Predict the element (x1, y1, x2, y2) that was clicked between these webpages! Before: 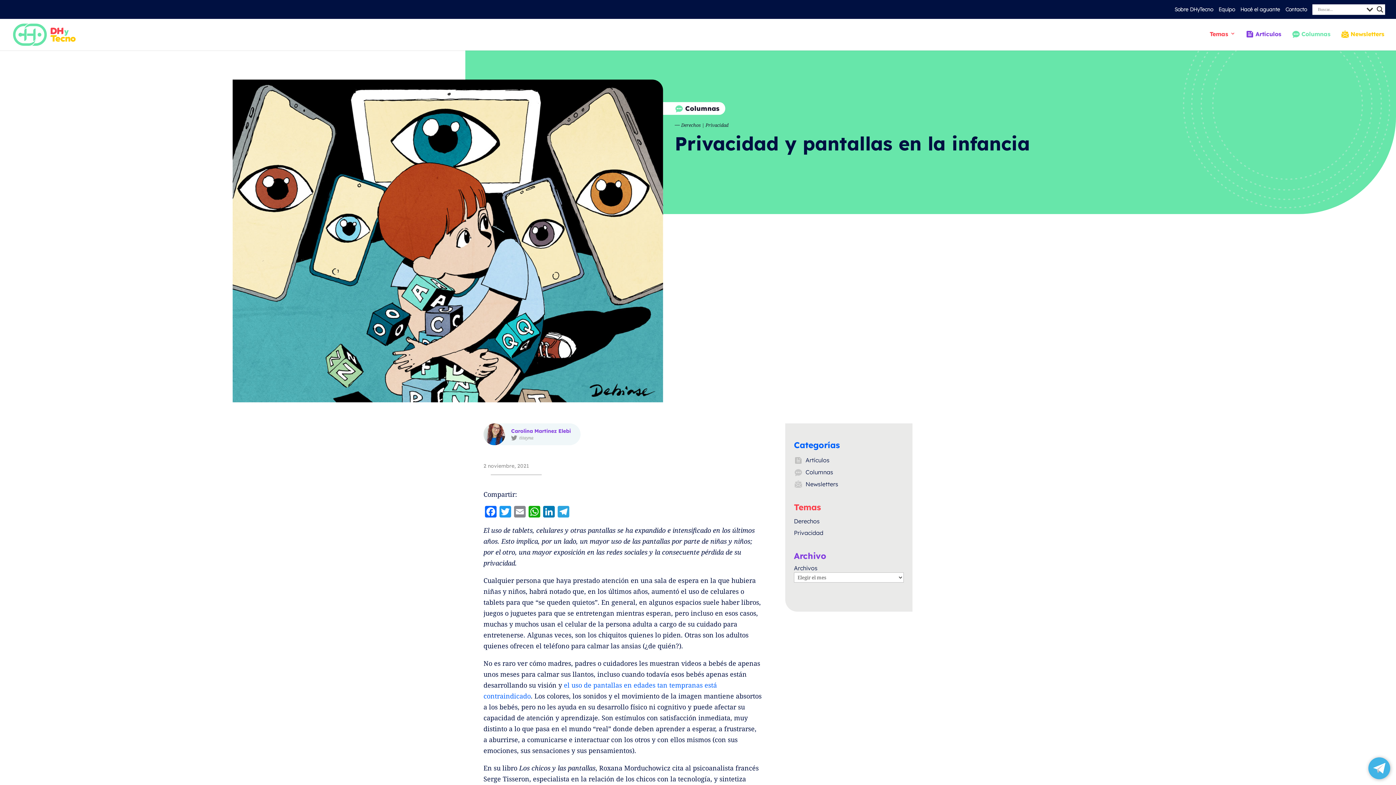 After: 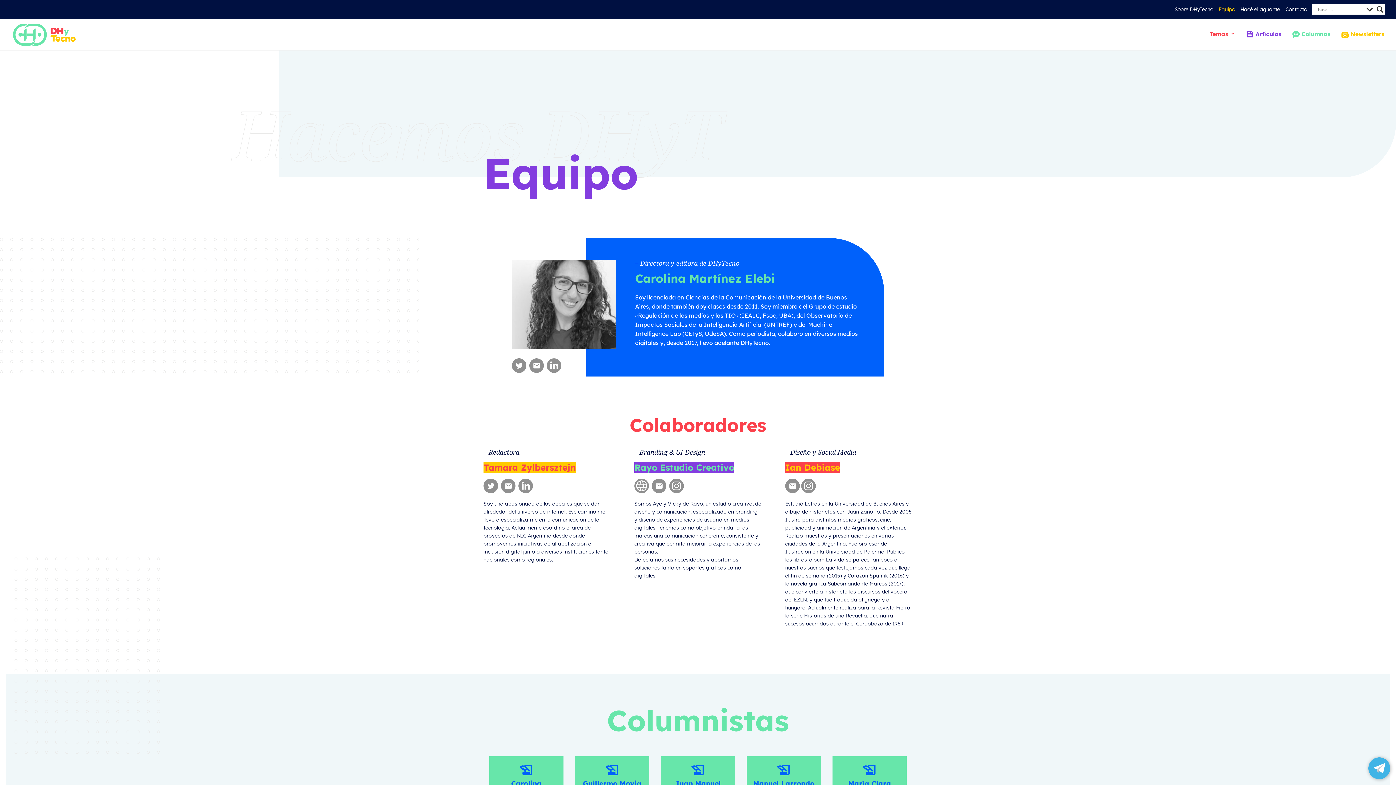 Action: label: Equipo bbox: (1218, 4, 1235, 14)